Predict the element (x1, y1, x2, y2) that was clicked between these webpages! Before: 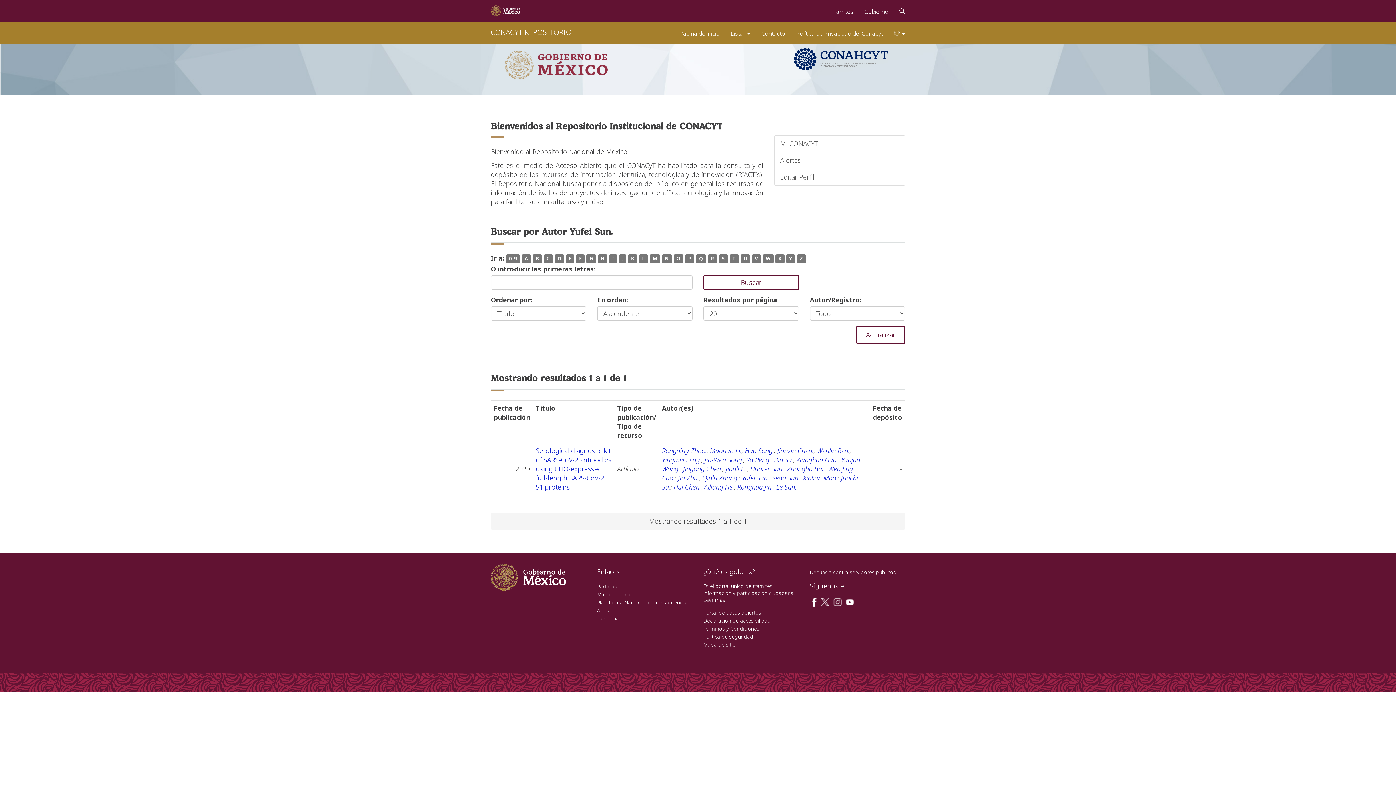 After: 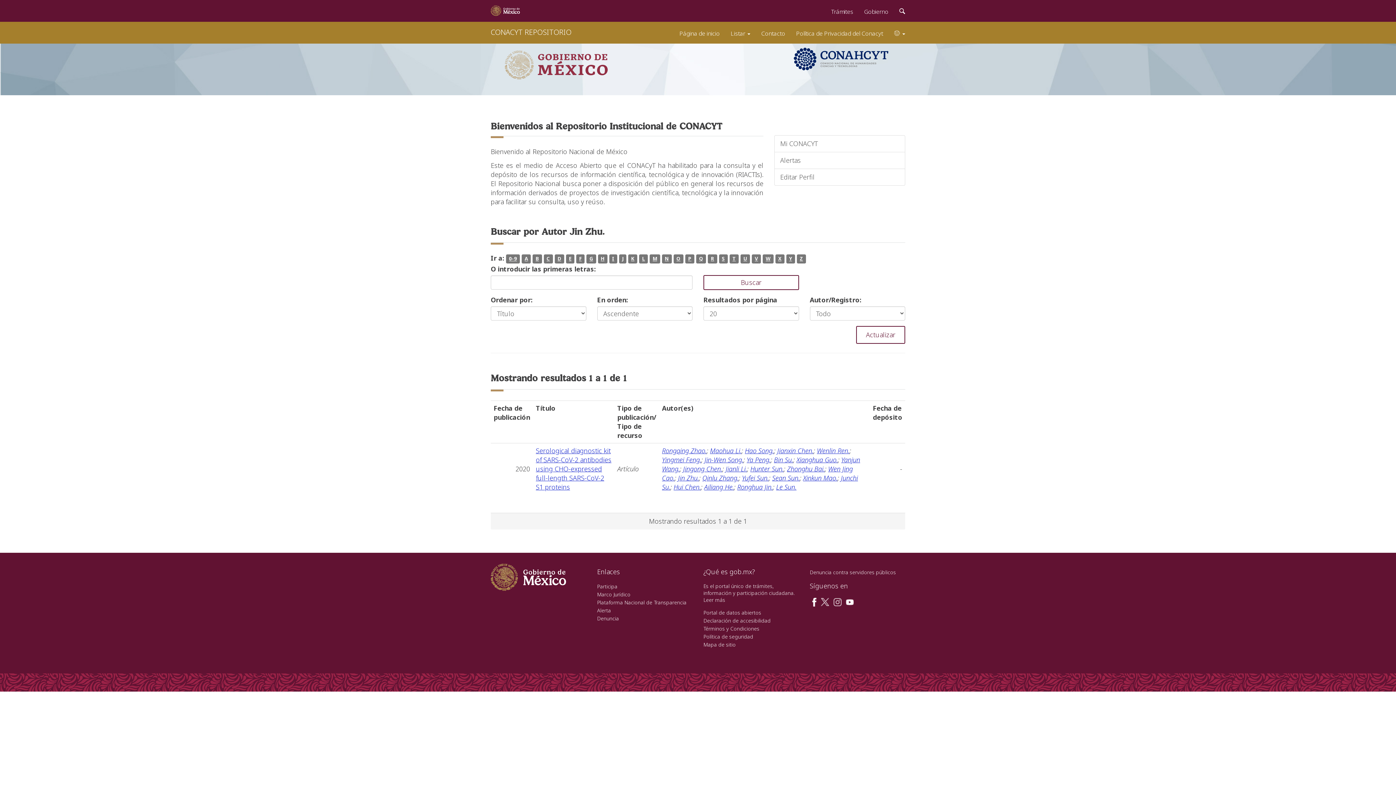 Action: label: Jin Zhu. bbox: (678, 473, 699, 482)